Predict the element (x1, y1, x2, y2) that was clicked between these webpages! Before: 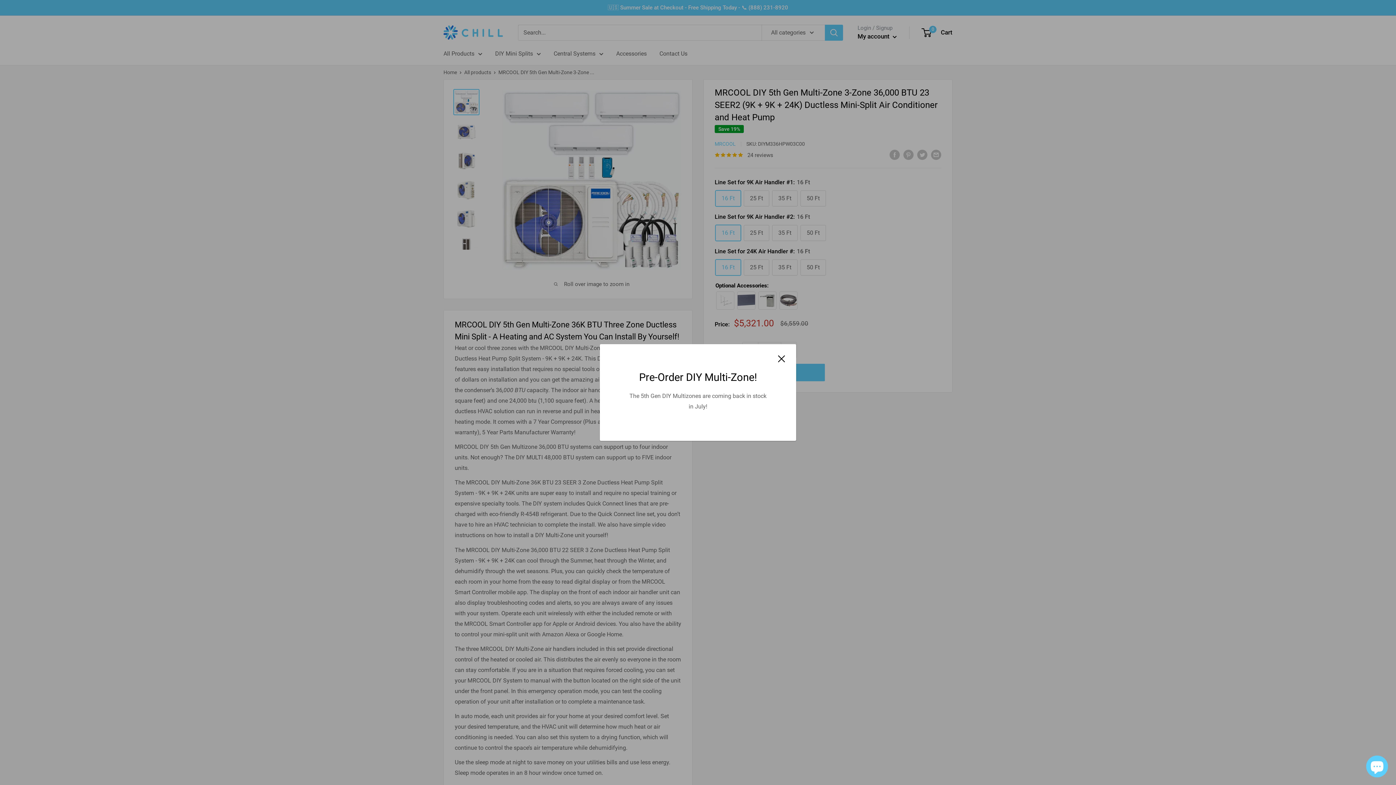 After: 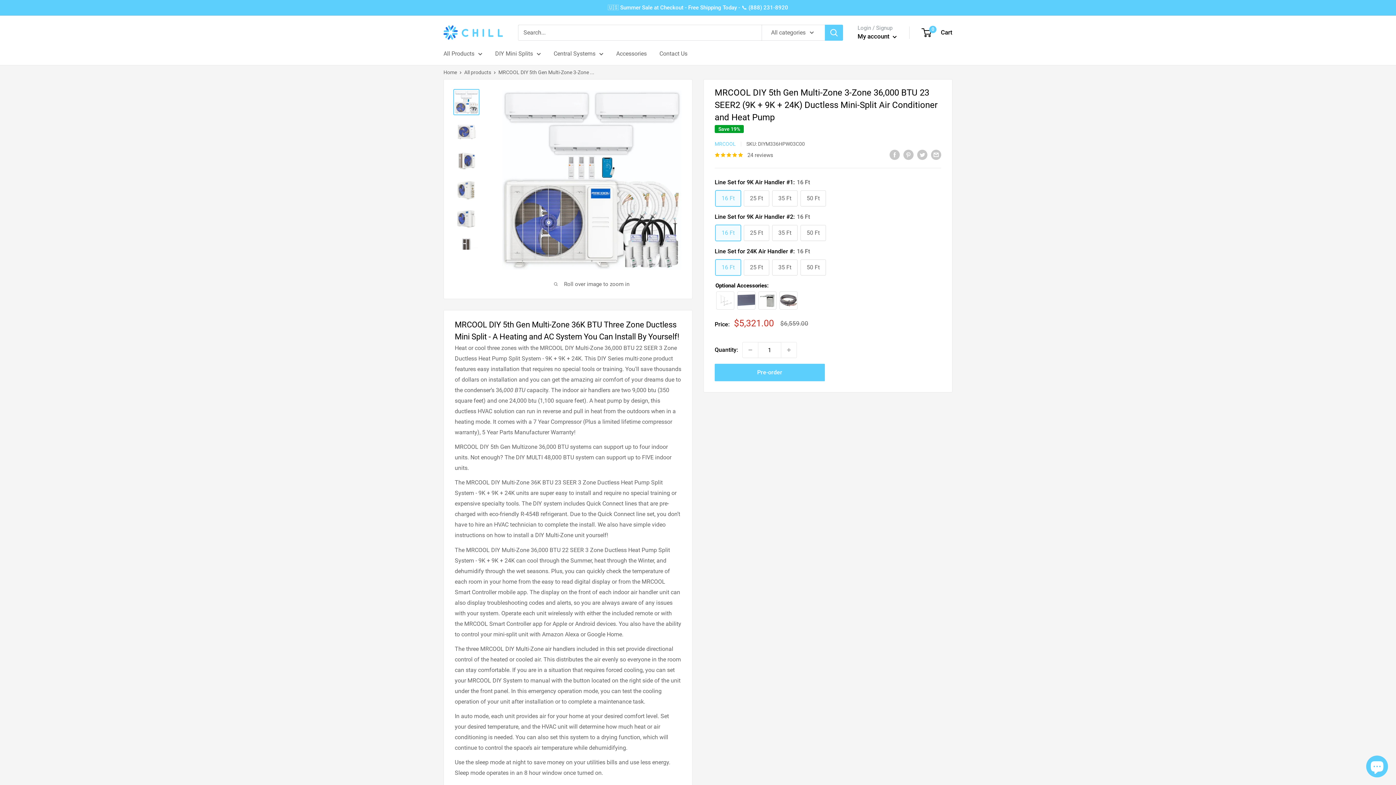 Action: bbox: (778, 353, 785, 363) label: Close